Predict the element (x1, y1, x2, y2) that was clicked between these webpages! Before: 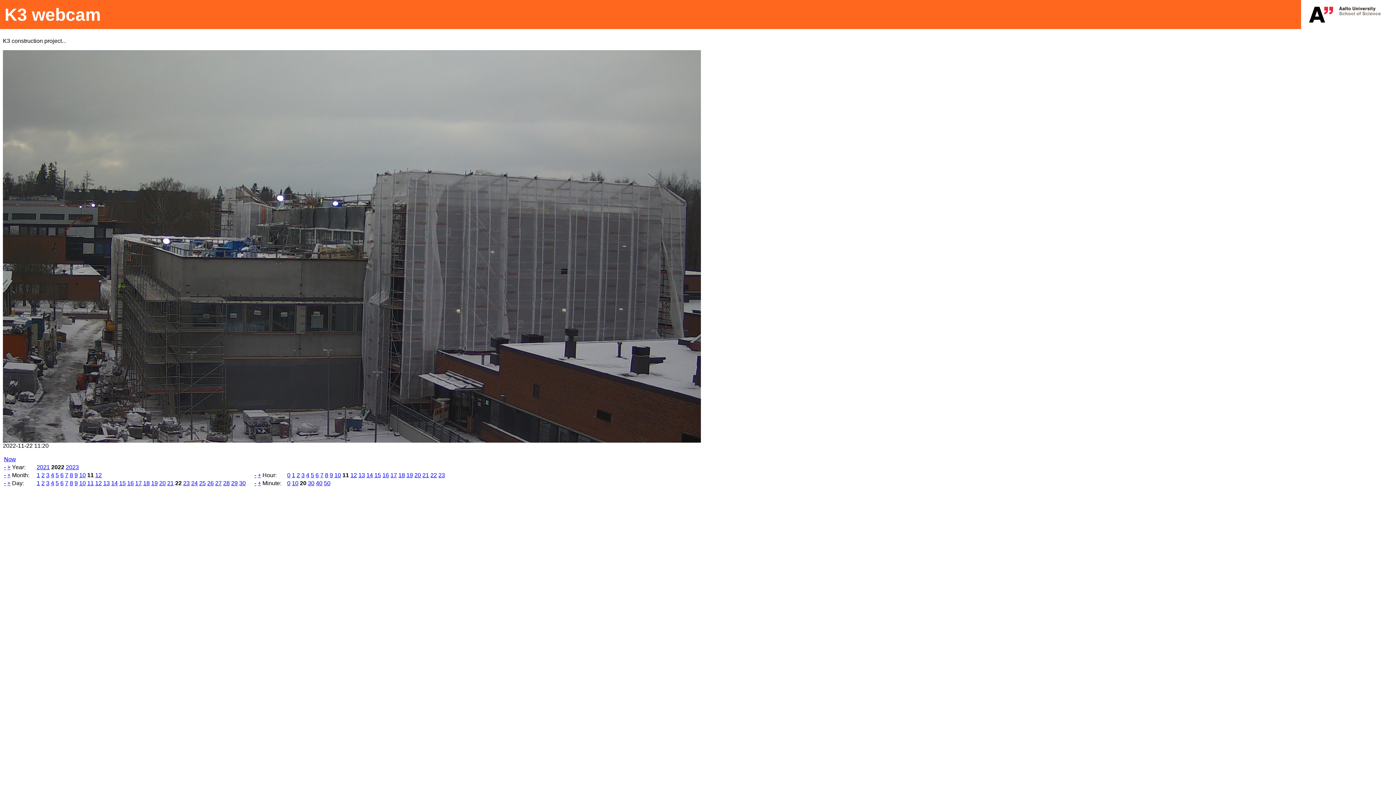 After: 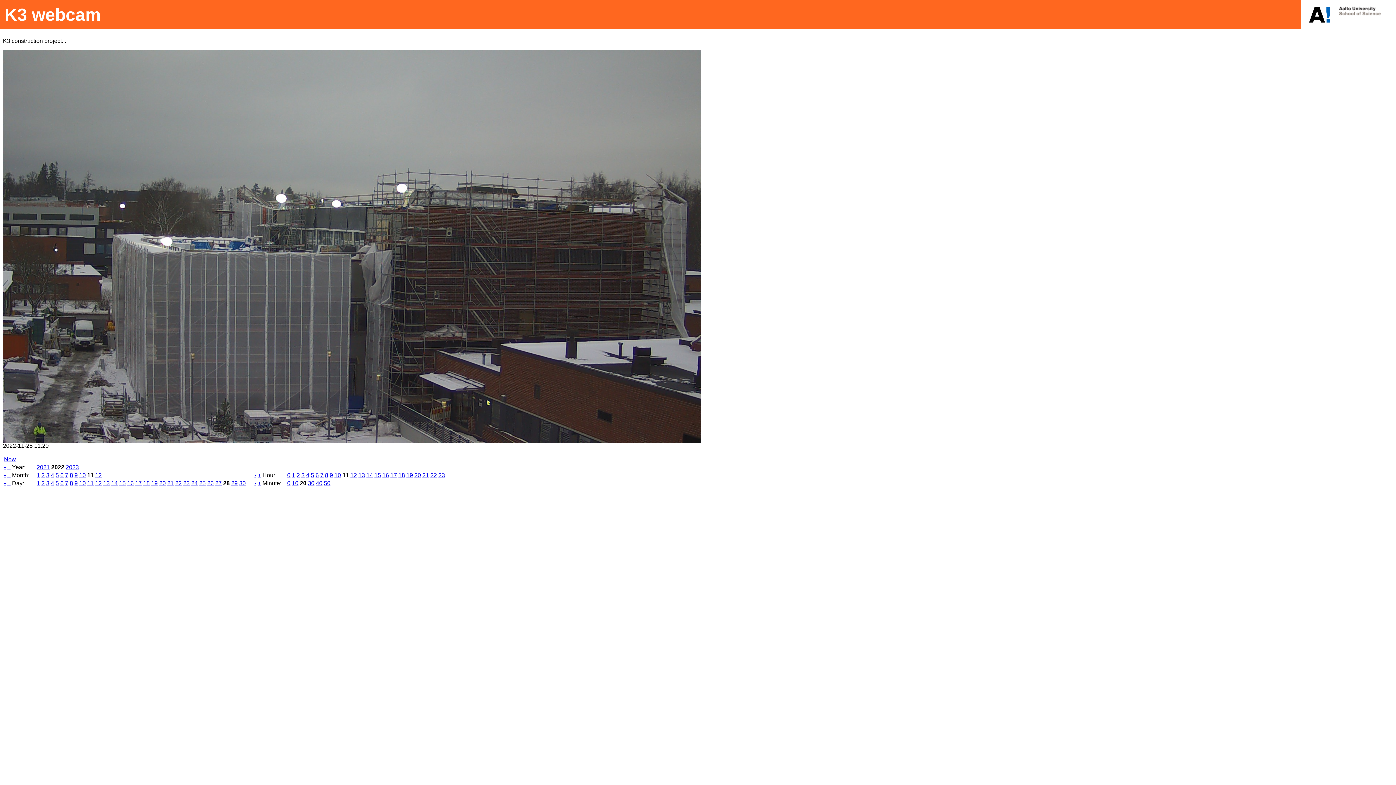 Action: label: 28 bbox: (223, 480, 229, 486)